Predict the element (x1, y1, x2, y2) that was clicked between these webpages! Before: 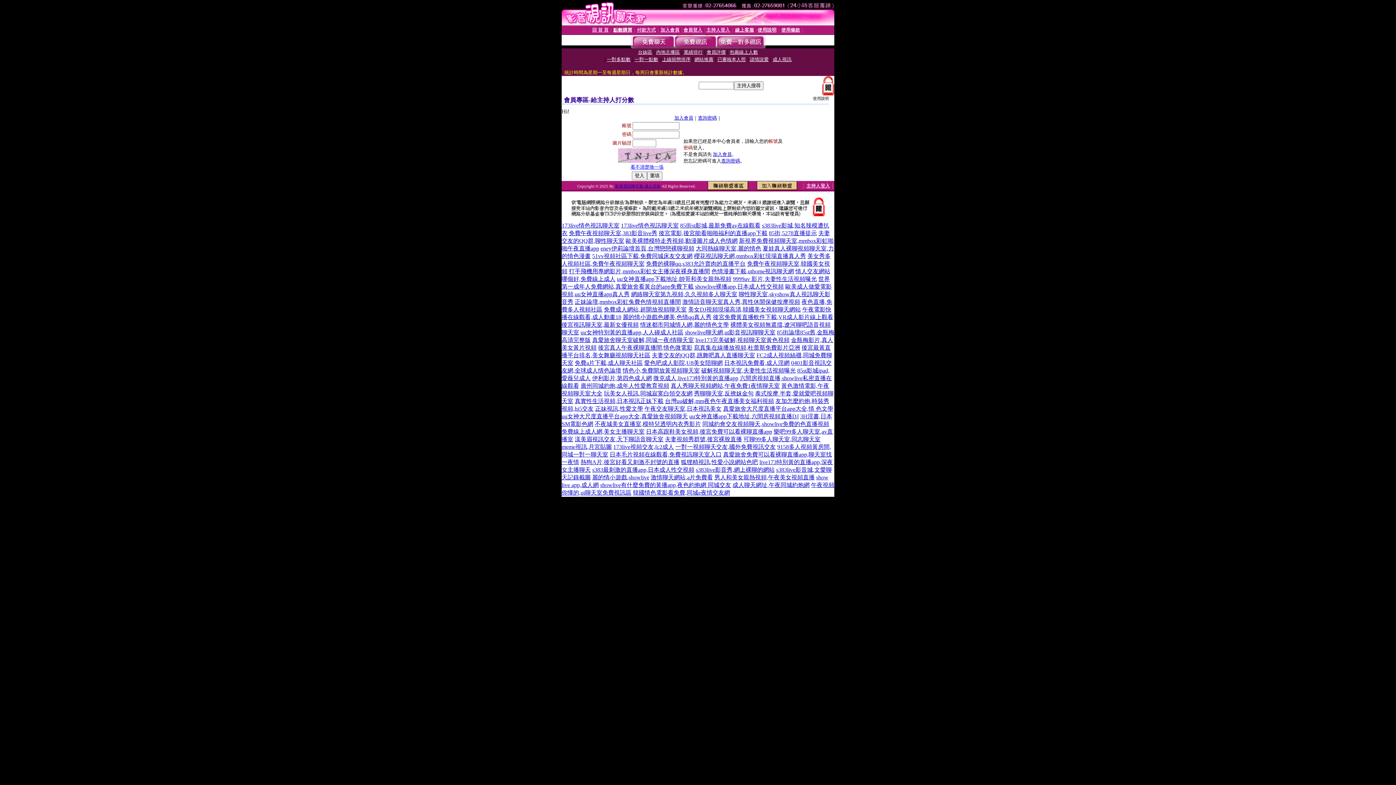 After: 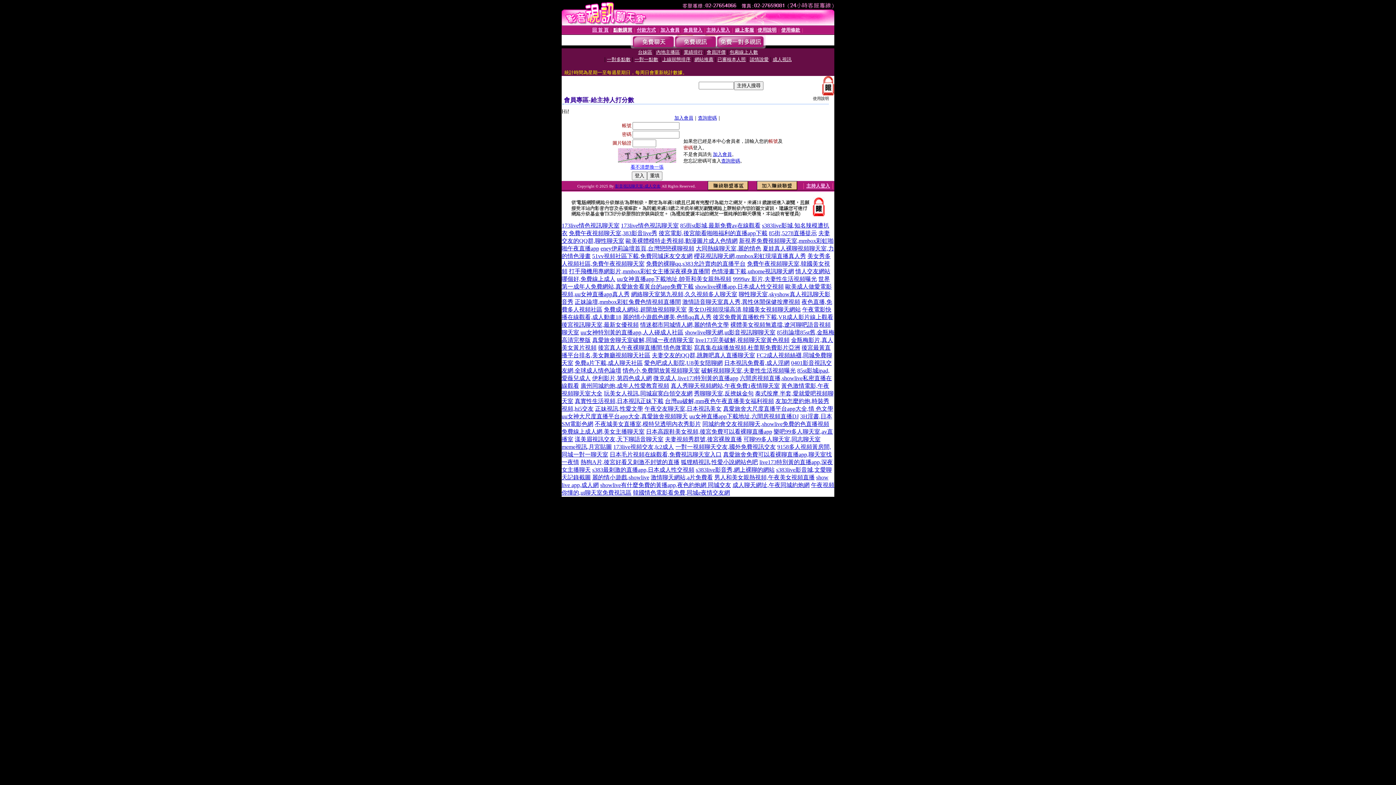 Action: label: 後宮電影,後宮能看啪啪福利的直播app下載 bbox: (658, 230, 767, 236)